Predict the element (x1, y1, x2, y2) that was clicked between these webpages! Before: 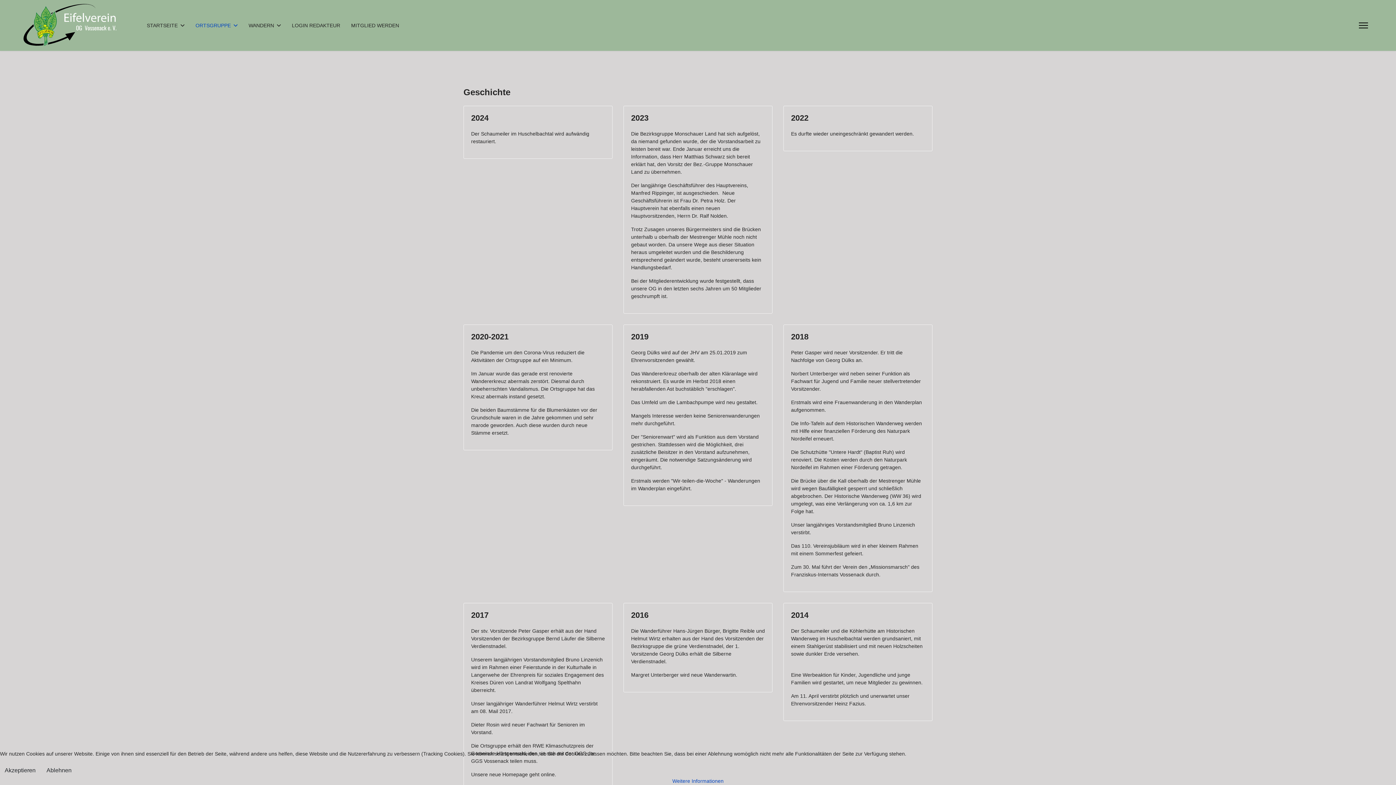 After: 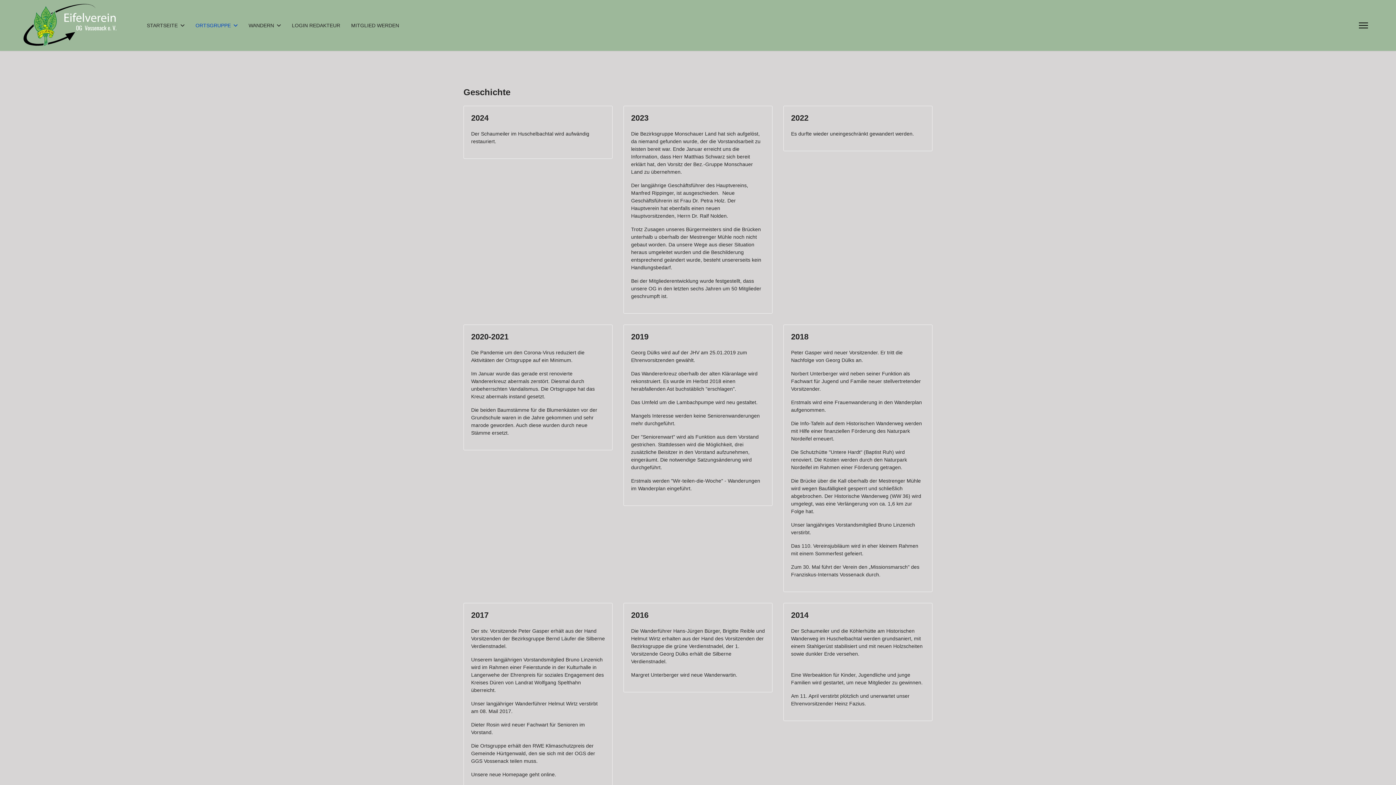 Action: bbox: (0, 764, 40, 777) label: Akzeptieren